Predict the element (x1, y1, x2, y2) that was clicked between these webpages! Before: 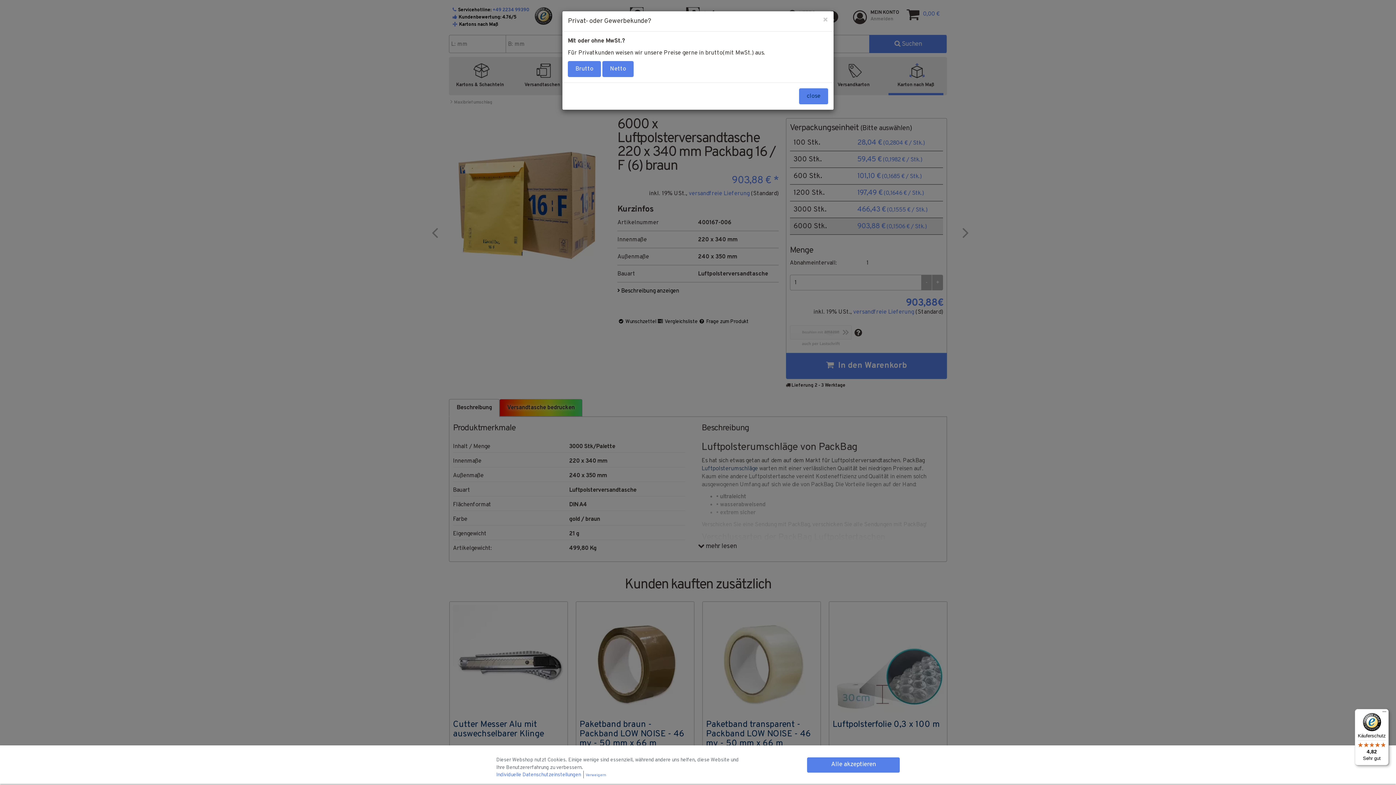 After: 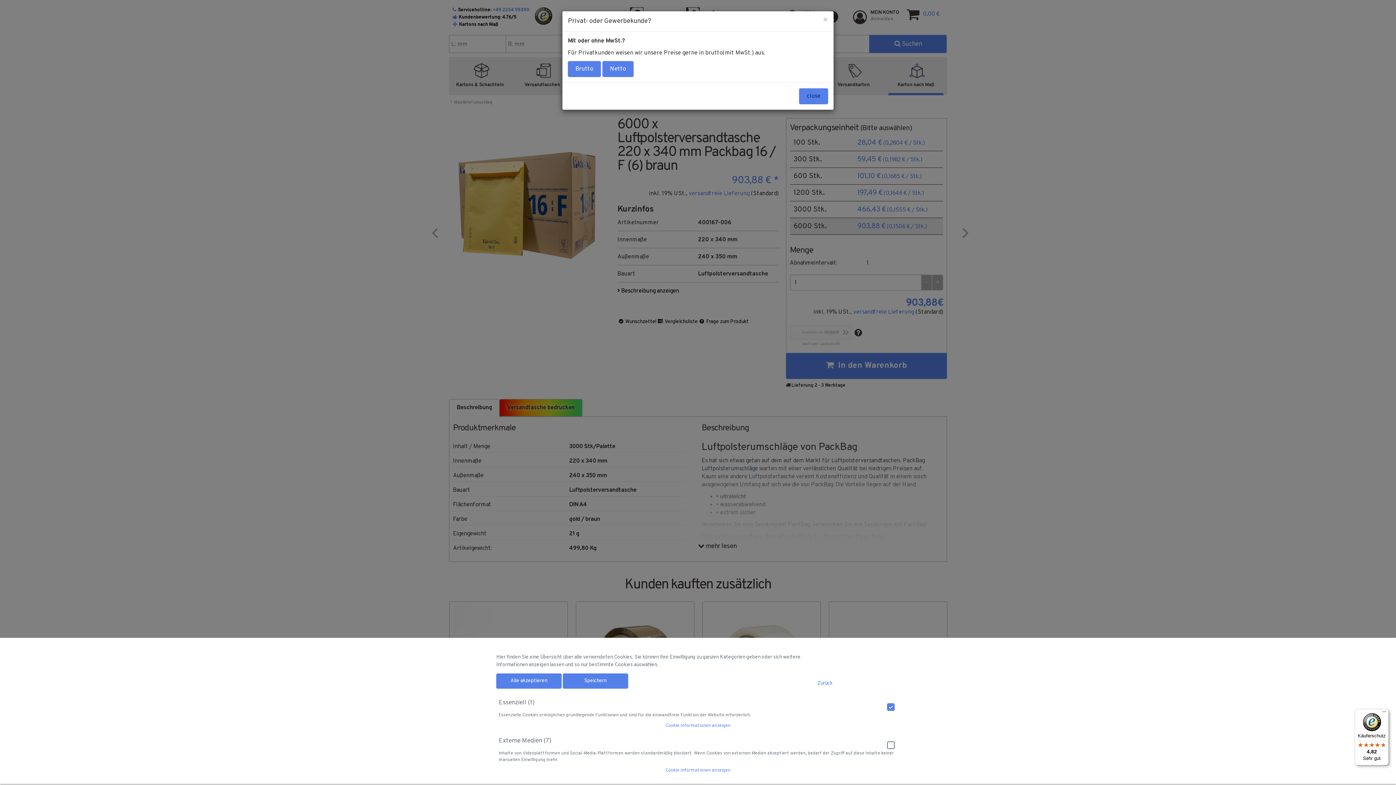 Action: bbox: (496, 772, 582, 778) label: Individuelle Datenschutzeinstellungen 